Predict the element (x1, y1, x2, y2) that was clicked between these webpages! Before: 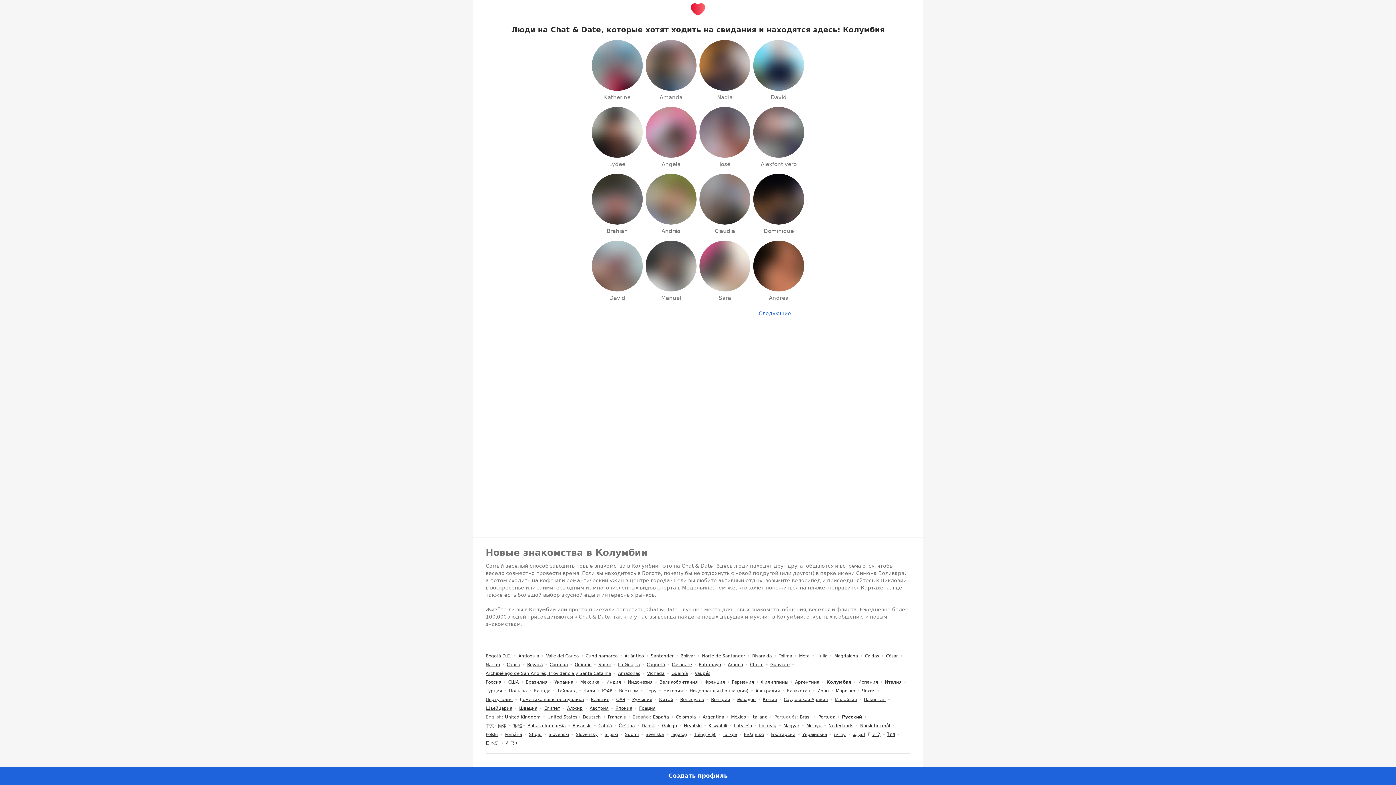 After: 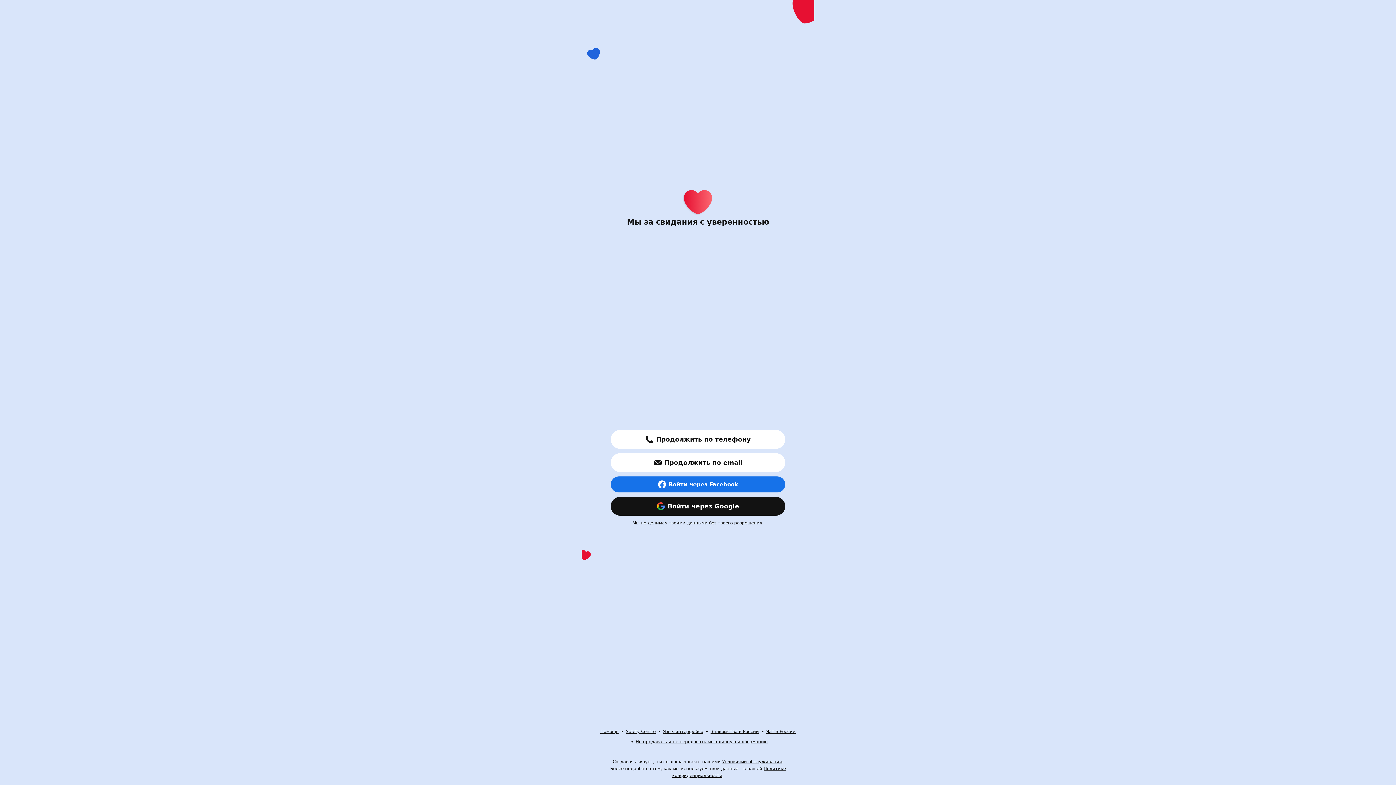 Action: label: Создать профиль bbox: (0, 767, 1396, 785)